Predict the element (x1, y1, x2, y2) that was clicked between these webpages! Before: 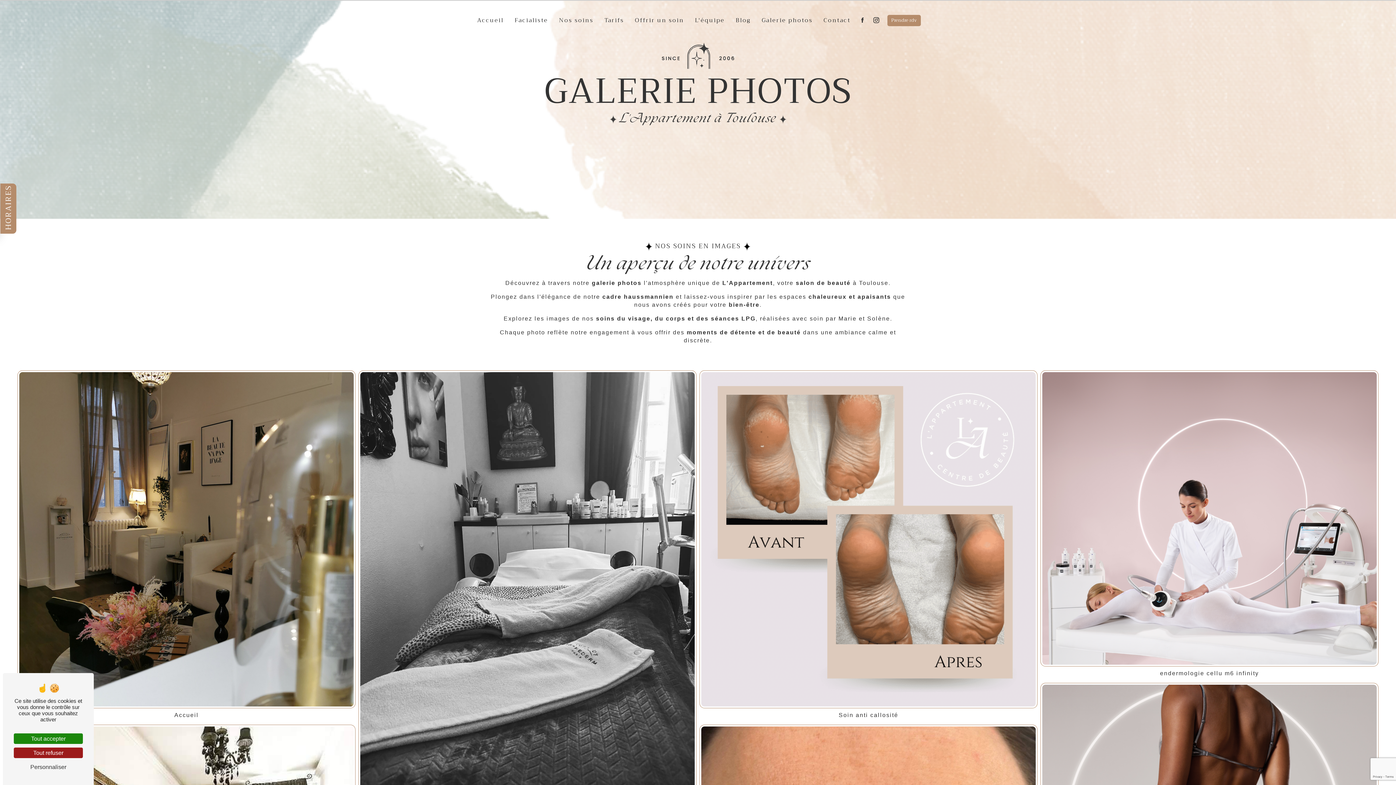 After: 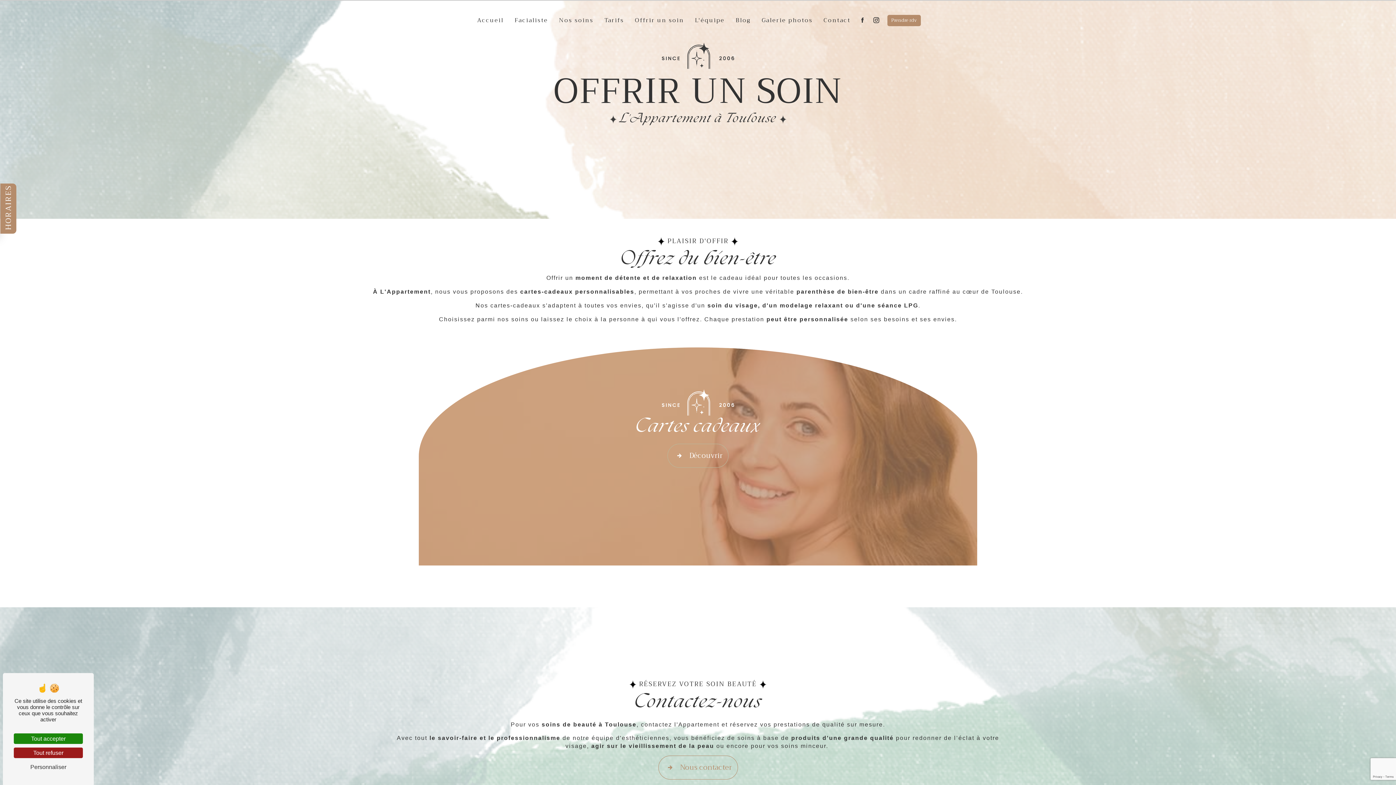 Action: label: Offrir un soin bbox: (633, 14, 686, 26)